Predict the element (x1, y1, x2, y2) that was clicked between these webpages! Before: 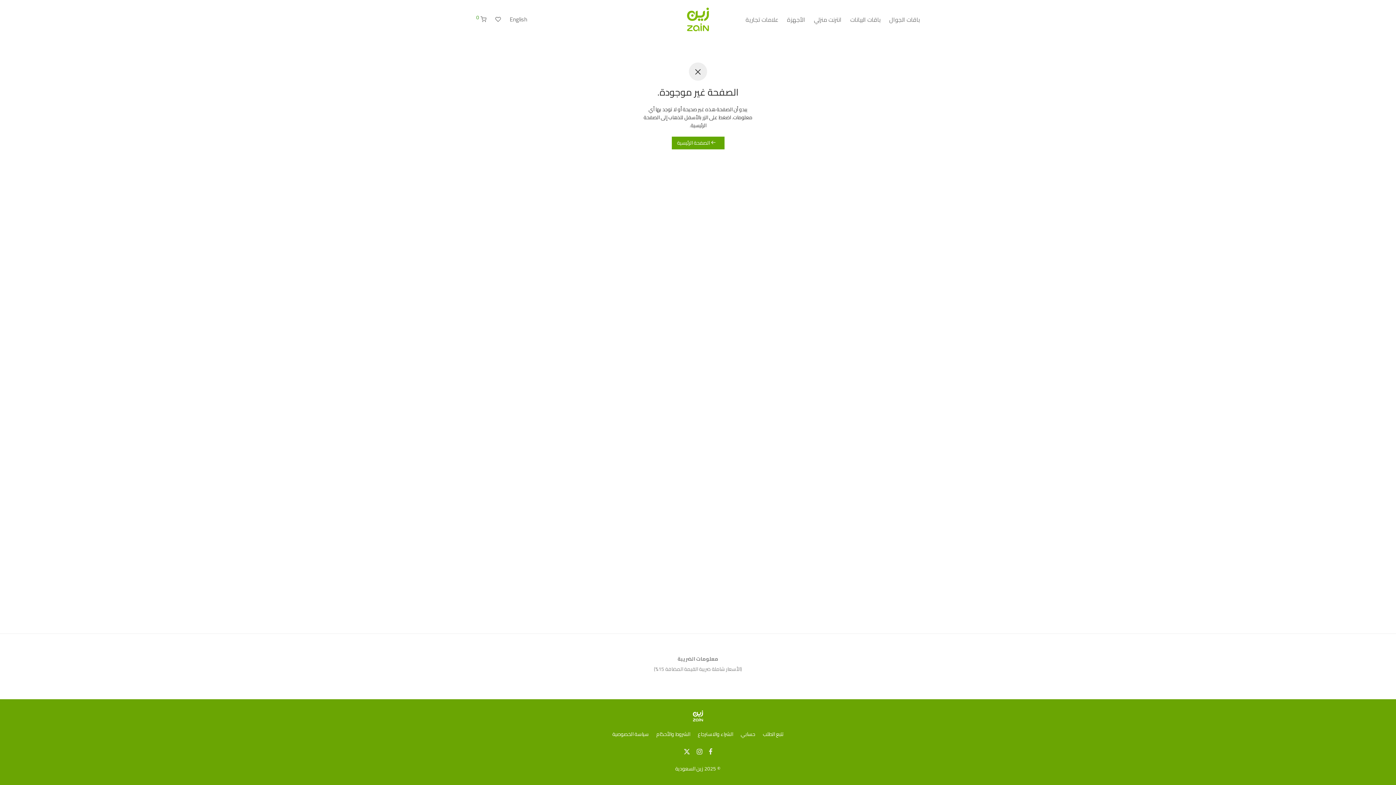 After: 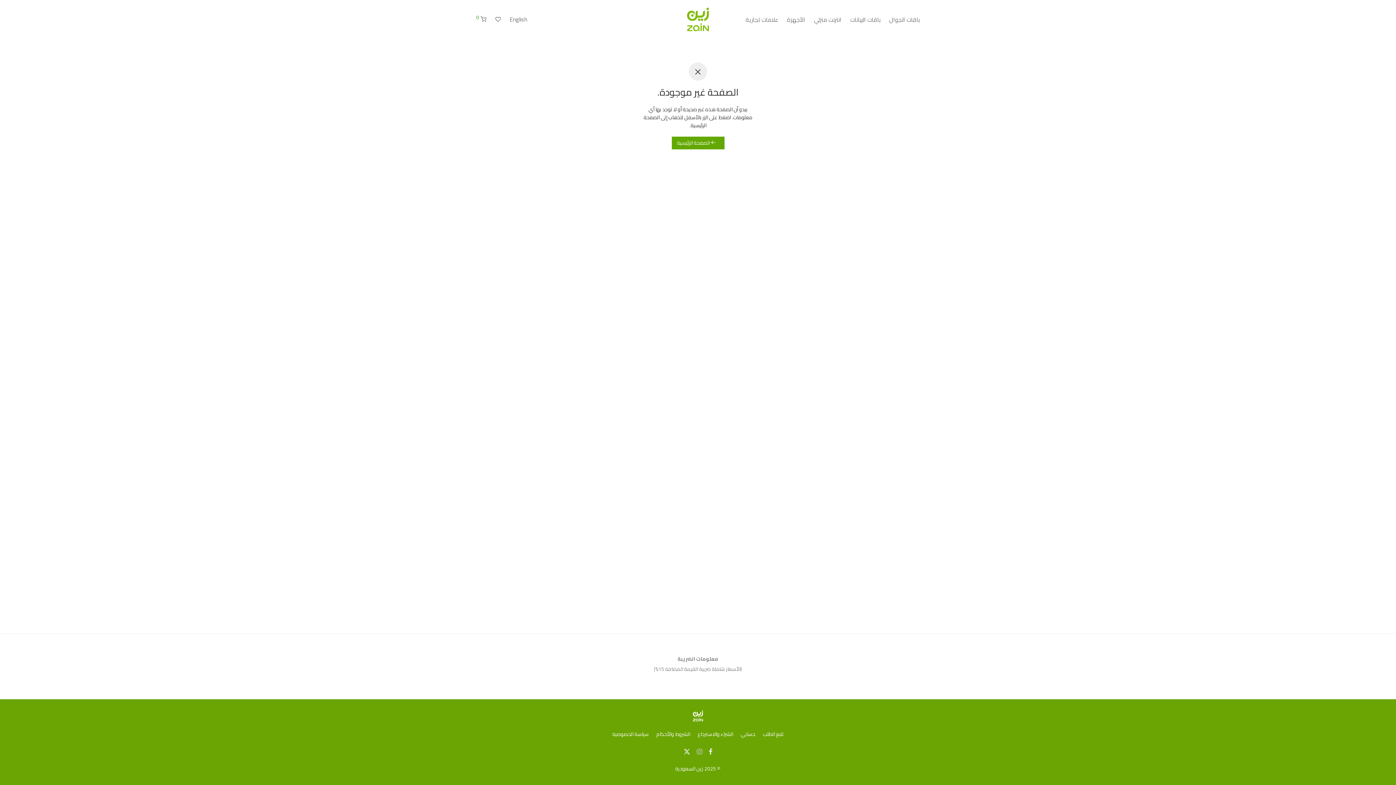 Action: bbox: (696, 746, 702, 756)